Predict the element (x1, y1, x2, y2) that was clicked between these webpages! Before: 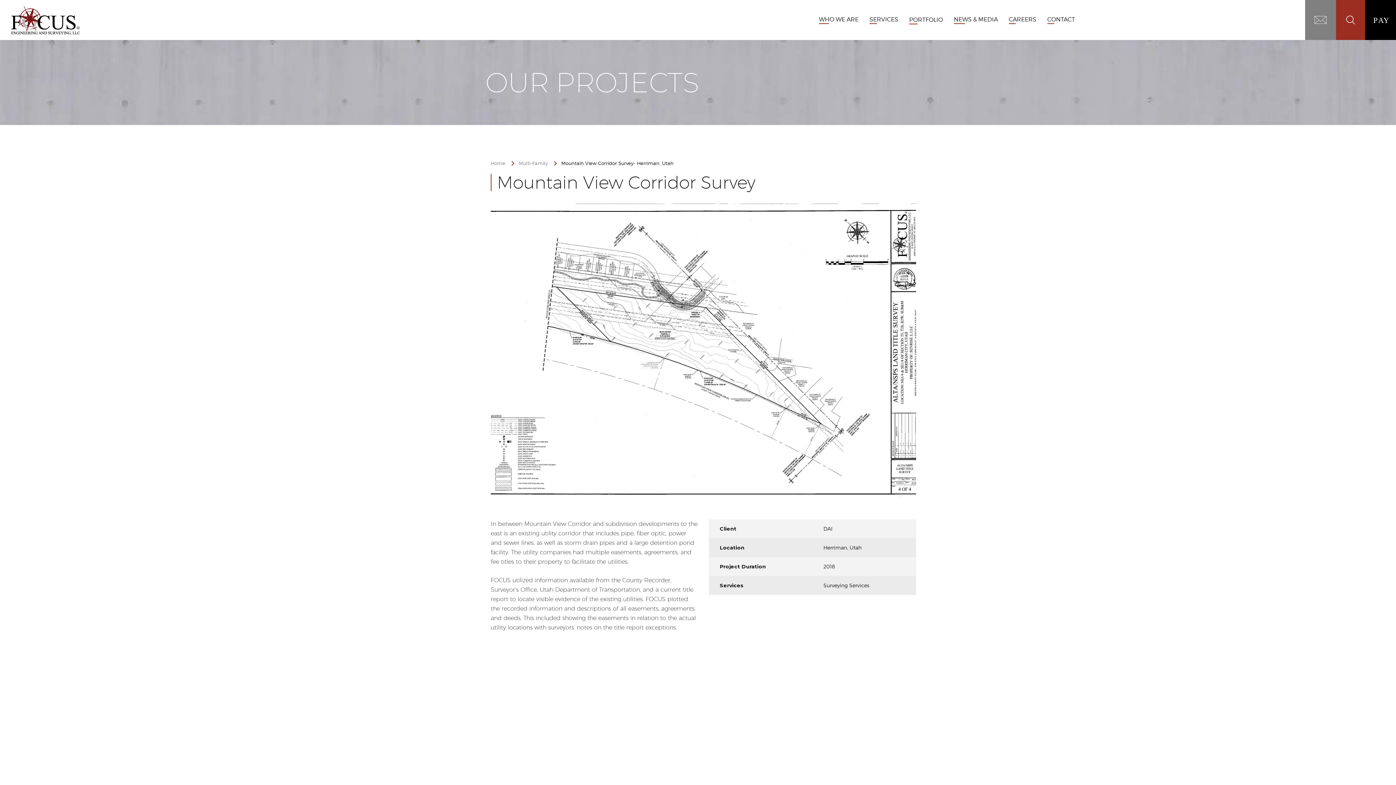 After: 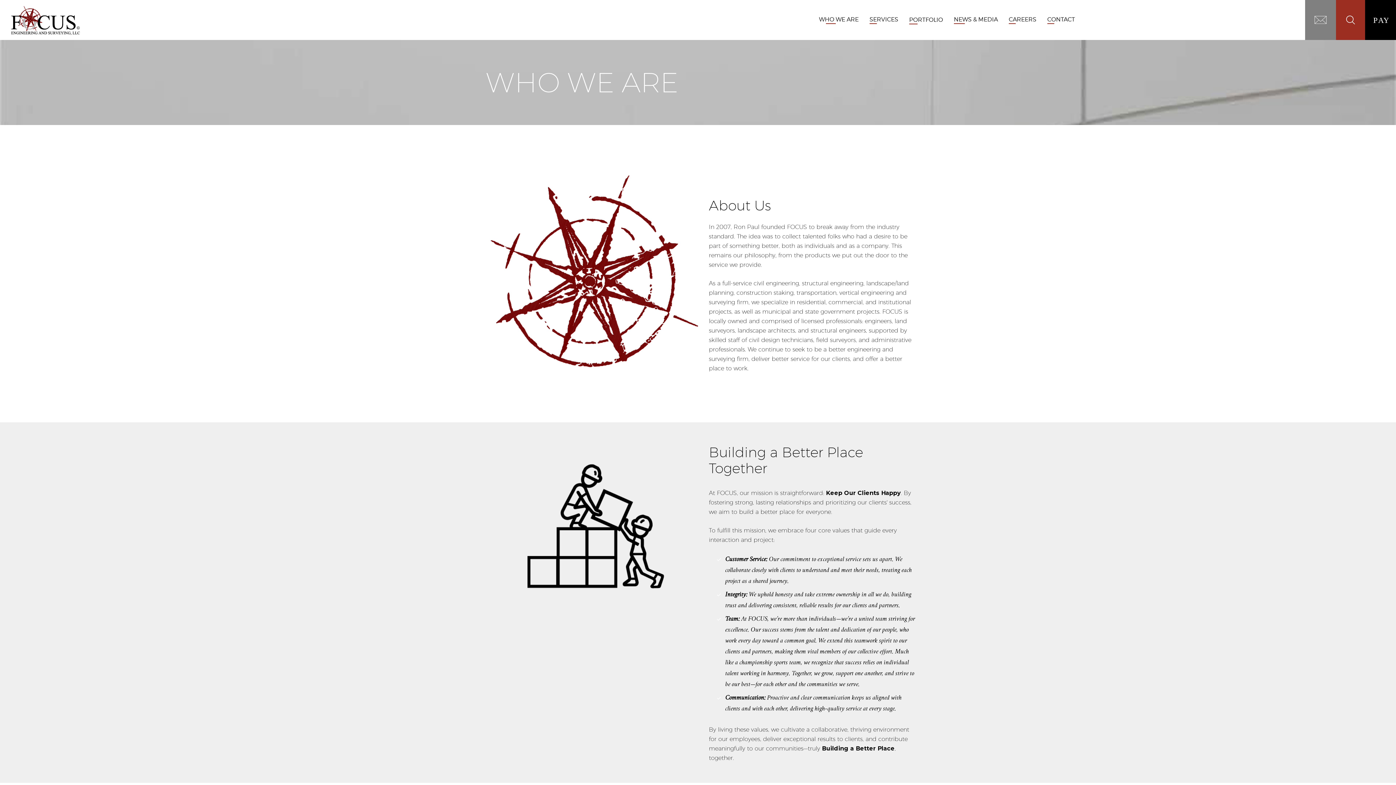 Action: label: WHO WE ARE bbox: (819, 4, 858, 34)